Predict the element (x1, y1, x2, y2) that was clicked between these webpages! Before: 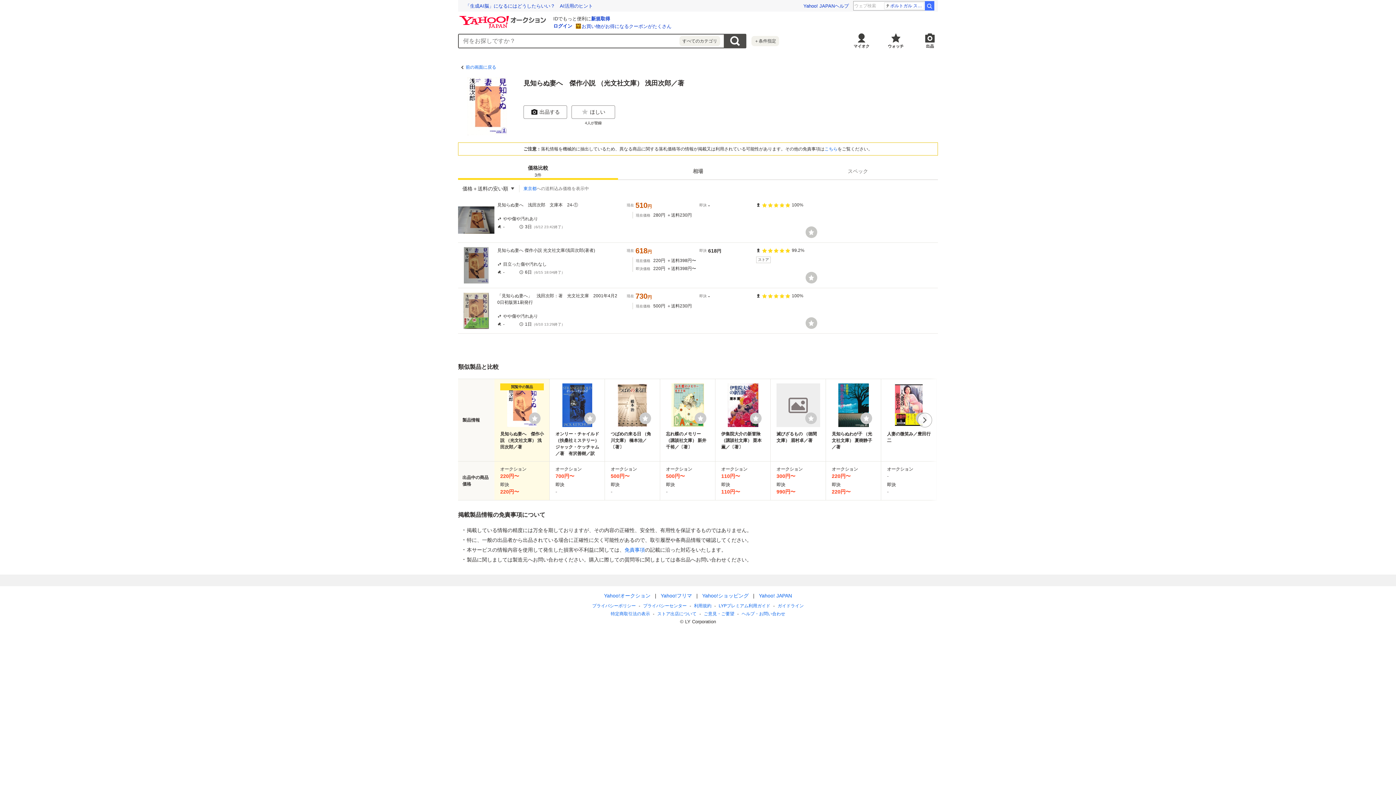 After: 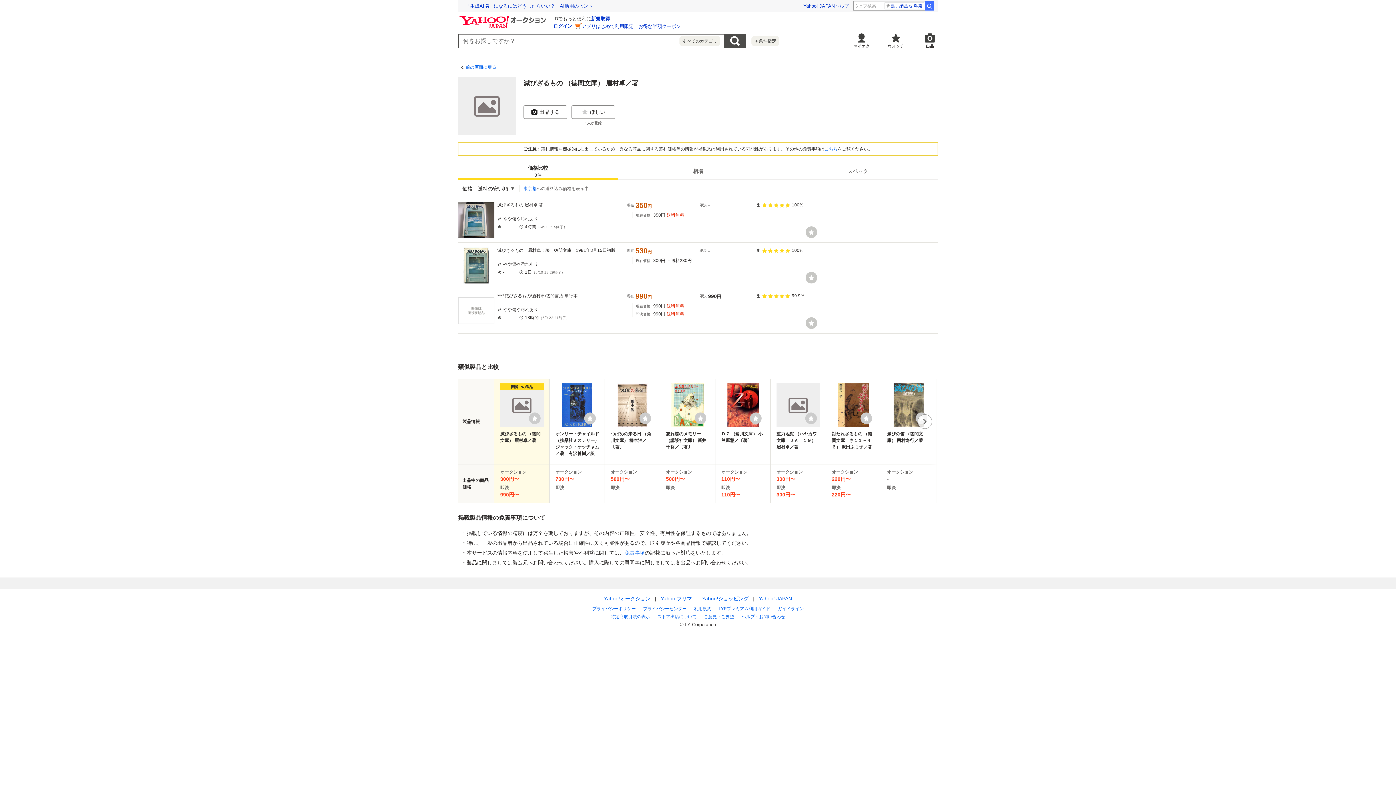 Action: label: 滅びざるもの （徳間文庫） 眉村卓／著 bbox: (776, 383, 820, 457)